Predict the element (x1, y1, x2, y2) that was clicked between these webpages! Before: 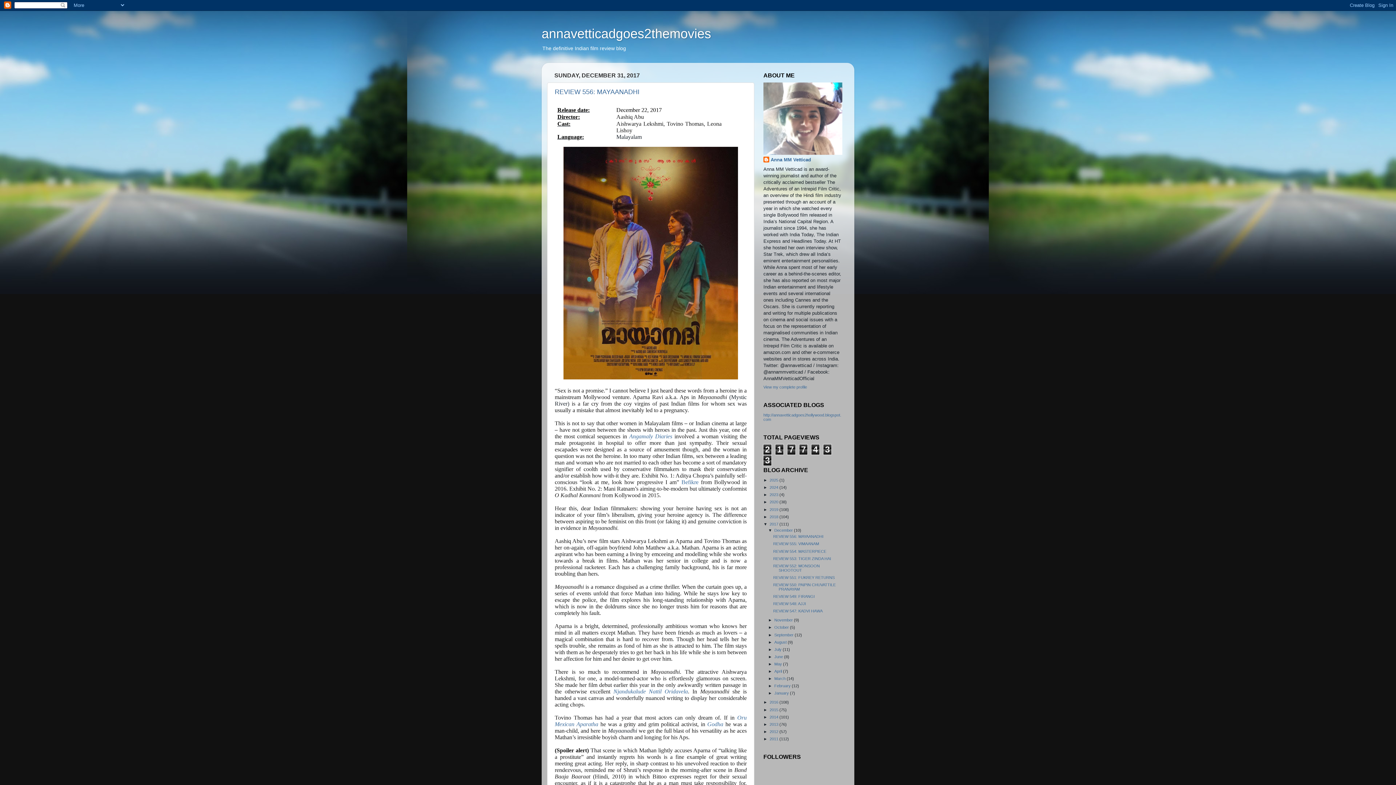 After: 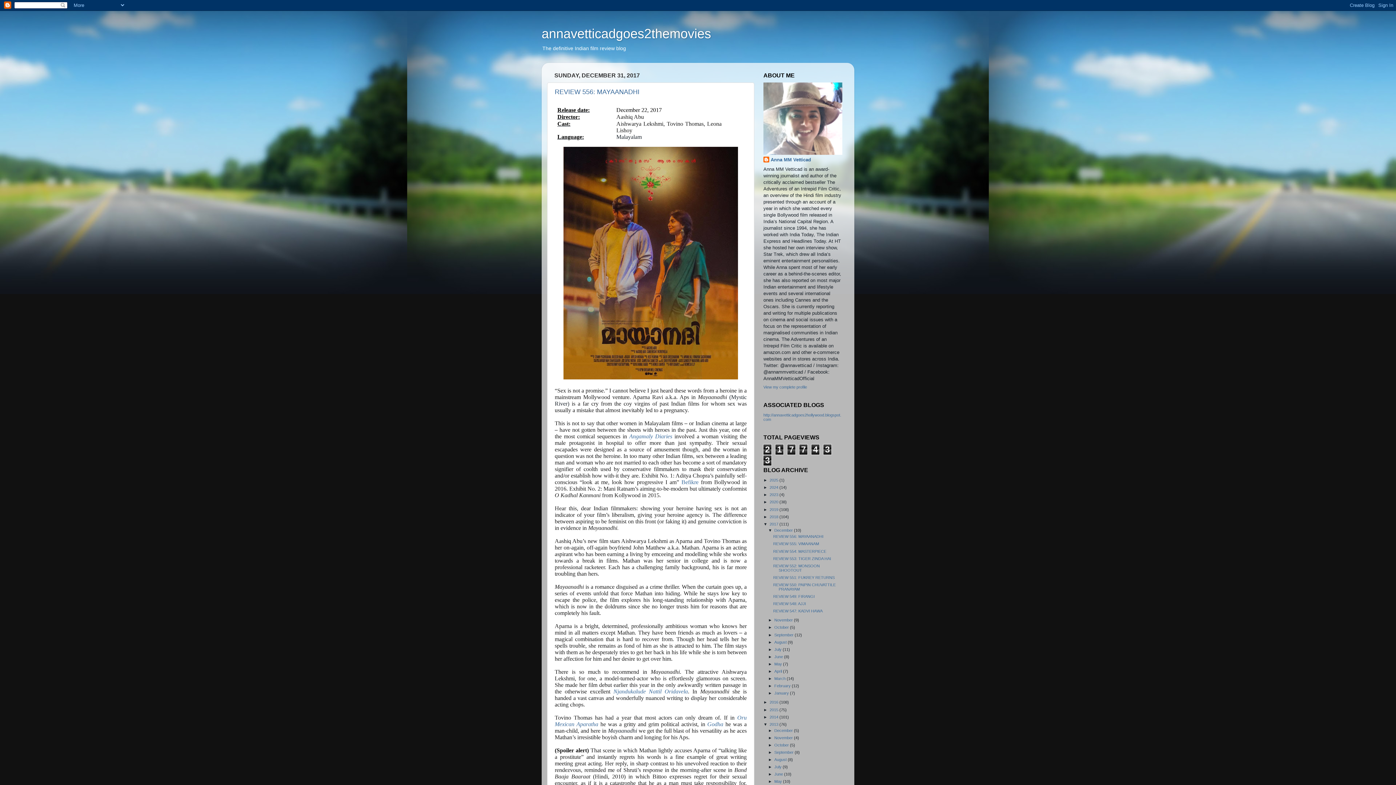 Action: label: ►   bbox: (763, 722, 769, 726)